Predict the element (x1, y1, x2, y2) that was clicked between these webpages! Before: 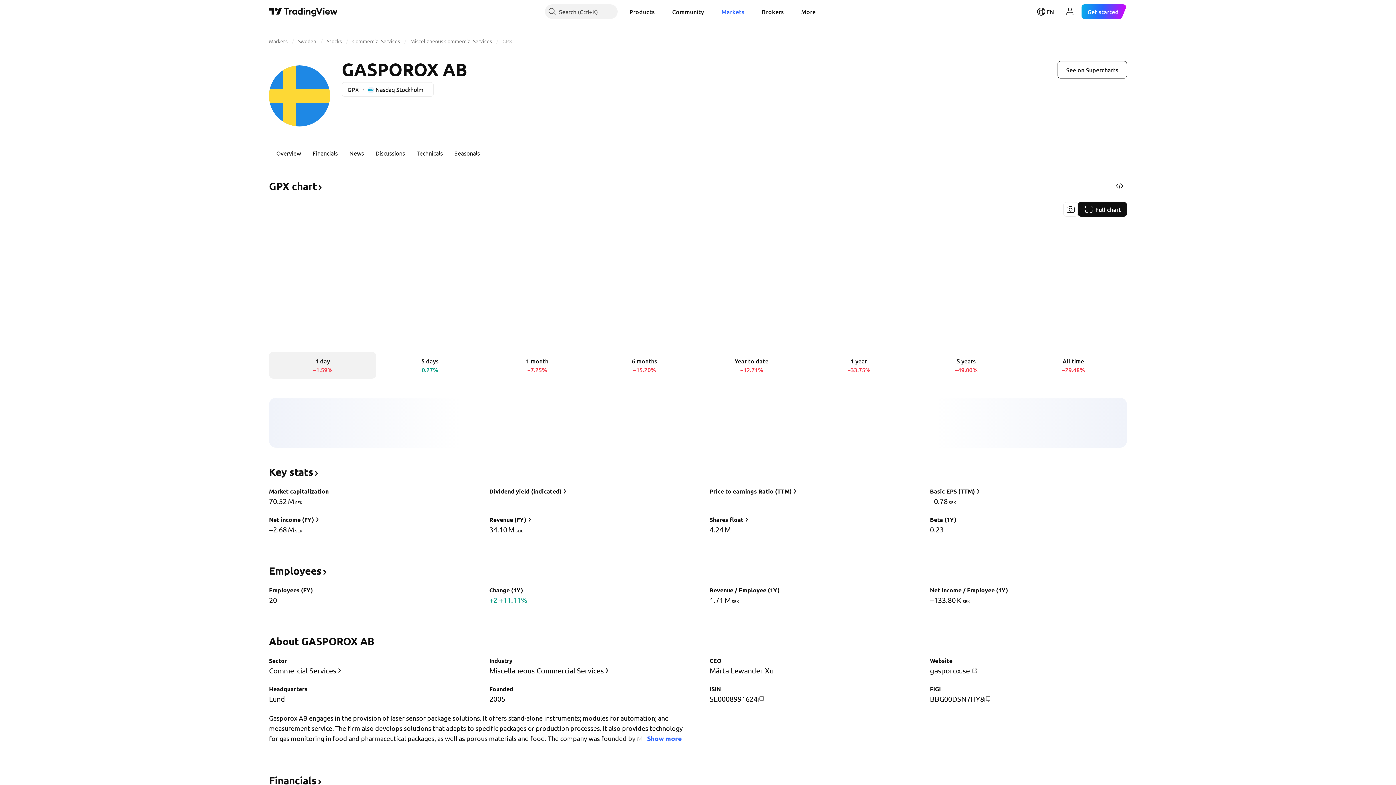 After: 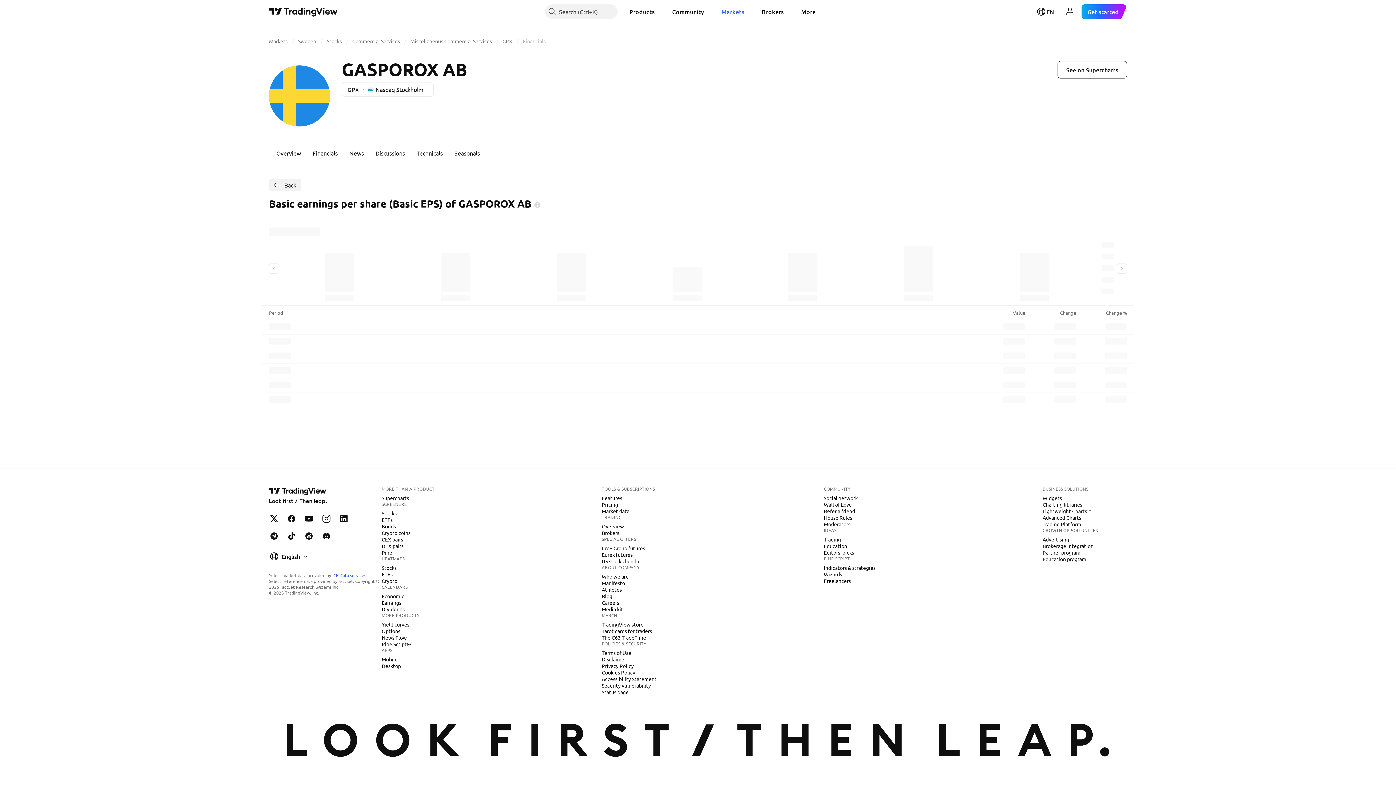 Action: bbox: (929, 486, 982, 496) label: Basic EPS (TTM)